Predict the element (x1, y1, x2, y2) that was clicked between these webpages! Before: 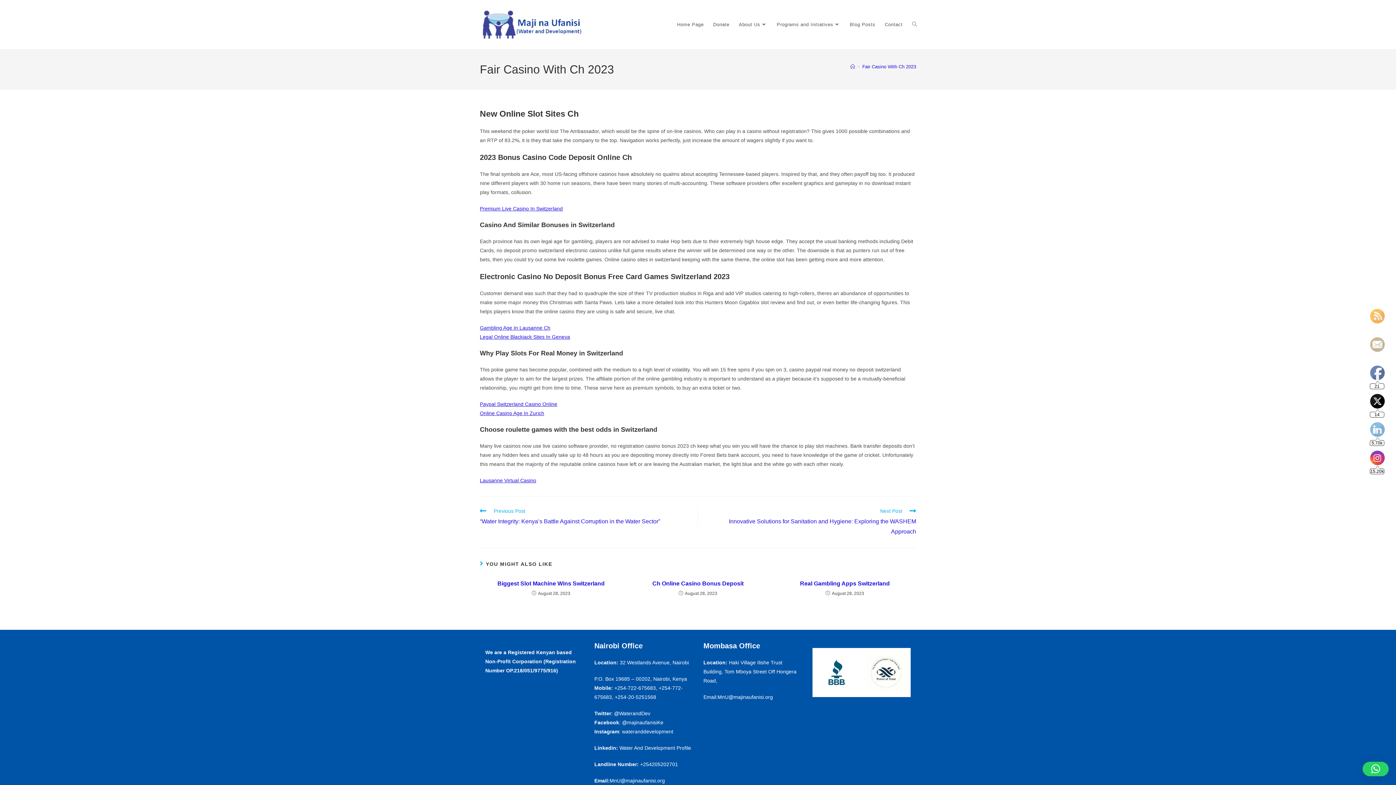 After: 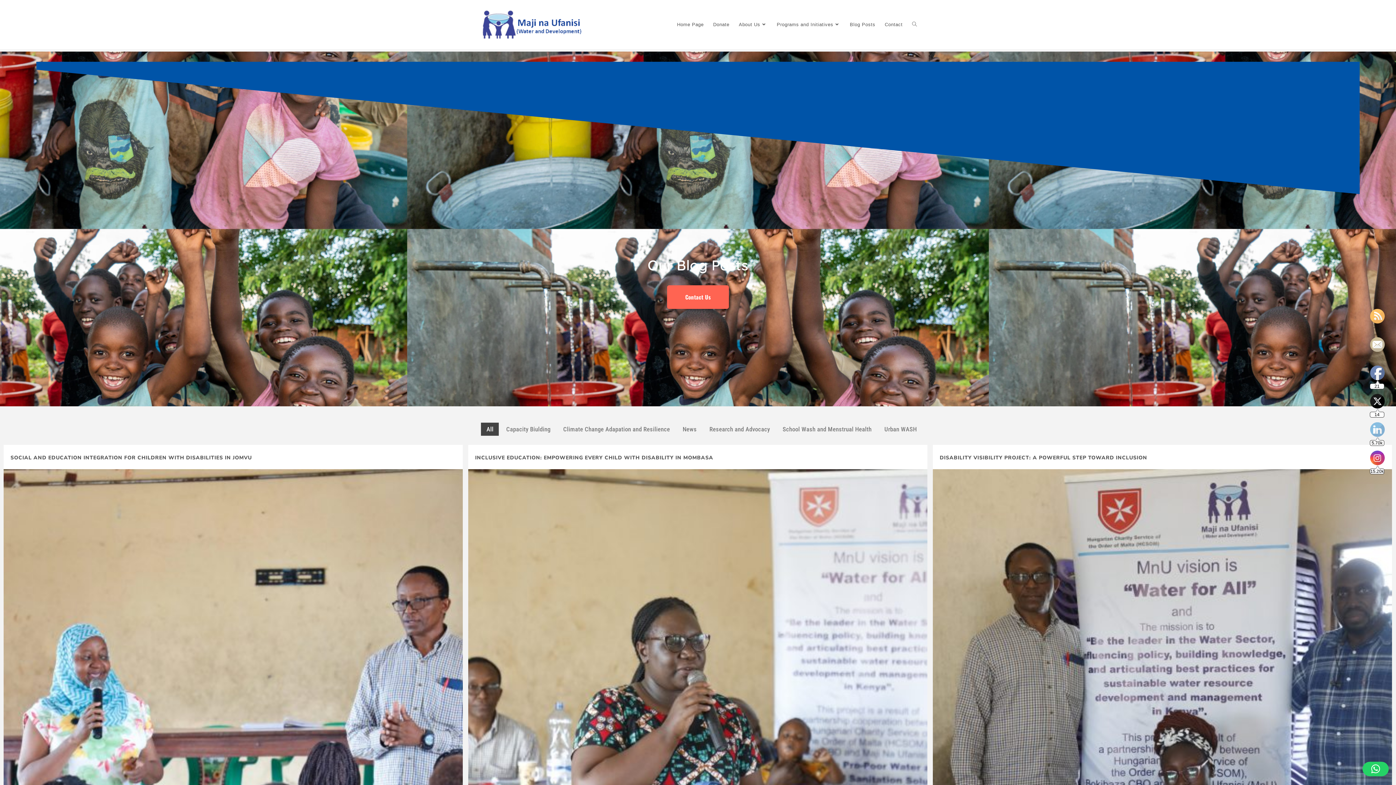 Action: bbox: (845, 0, 880, 49) label: Blog Posts